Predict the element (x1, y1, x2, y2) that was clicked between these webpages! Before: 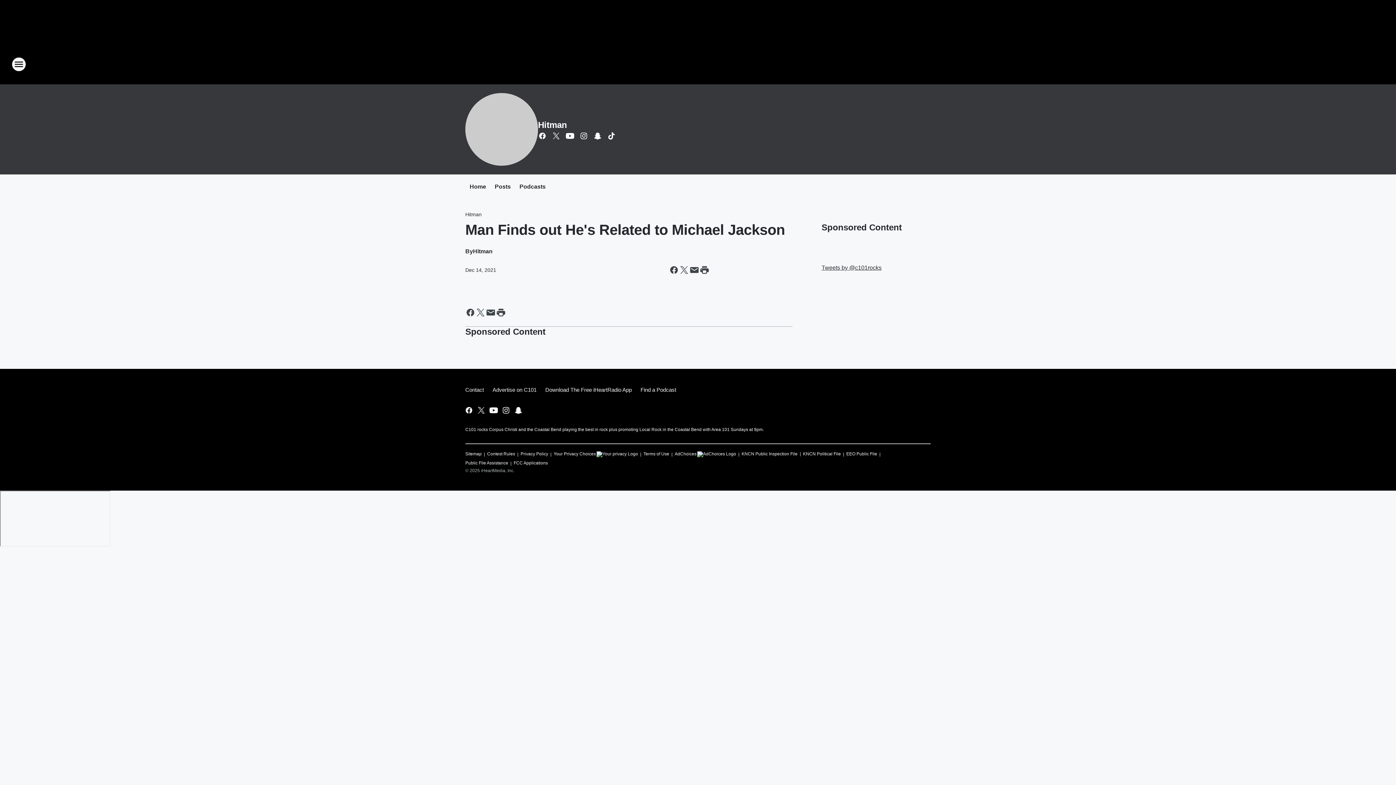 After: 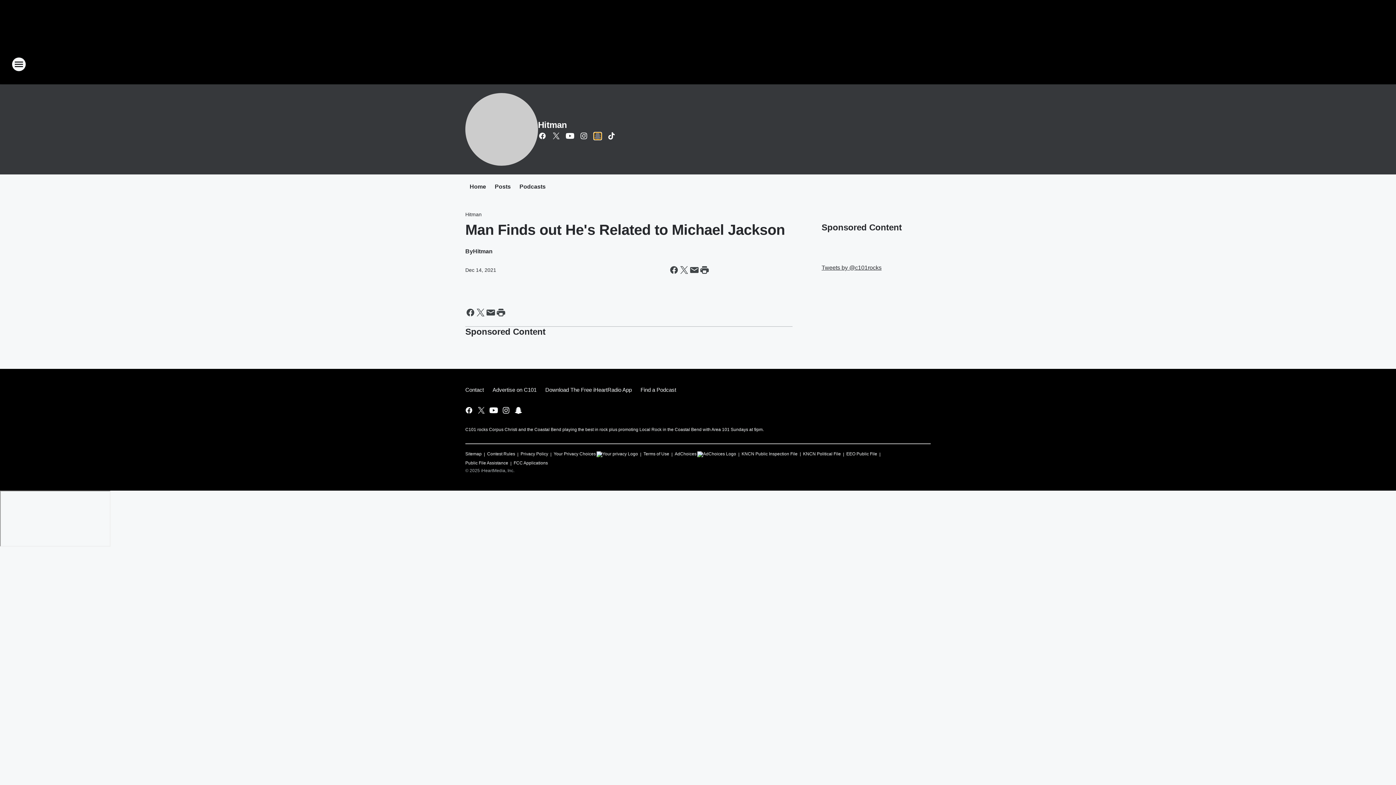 Action: label: Visit us on snapchat bbox: (593, 131, 602, 140)